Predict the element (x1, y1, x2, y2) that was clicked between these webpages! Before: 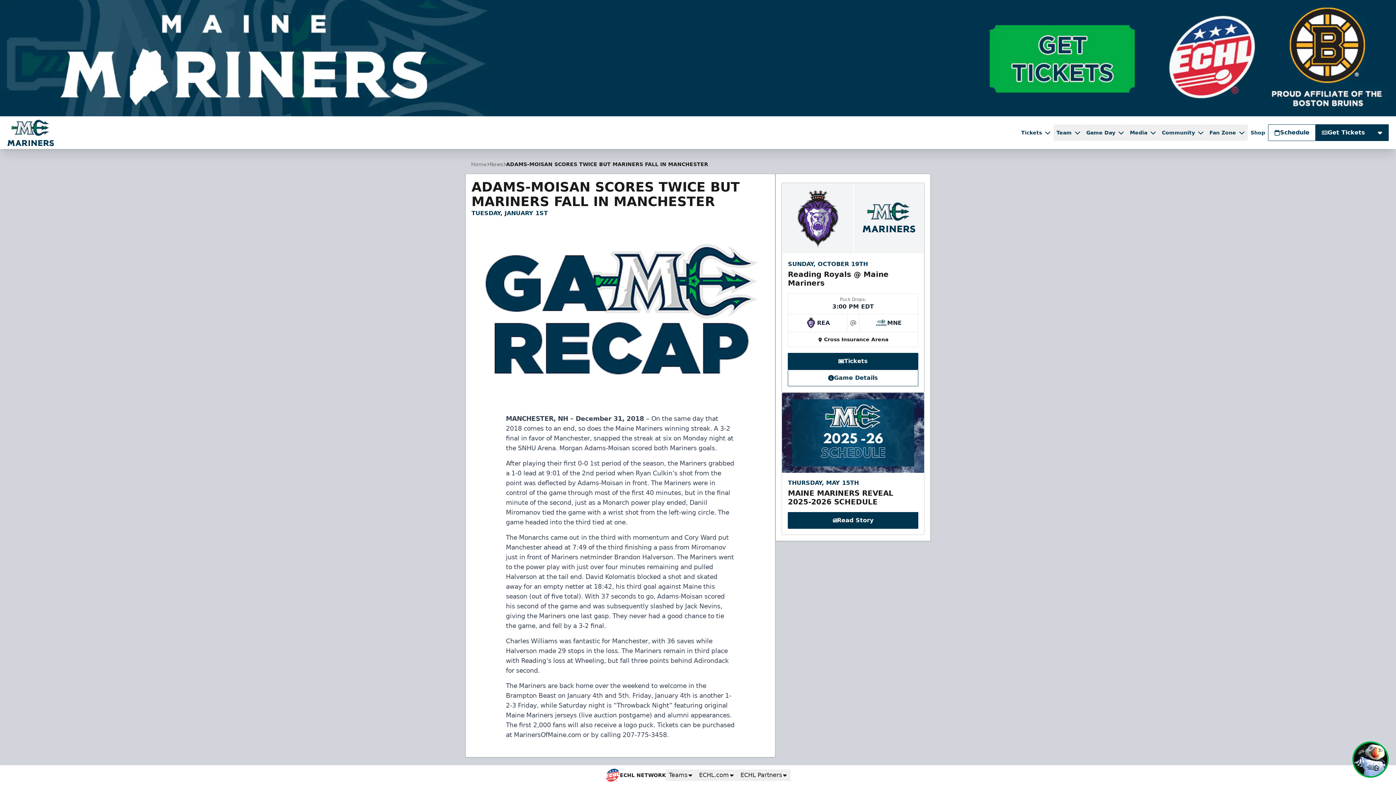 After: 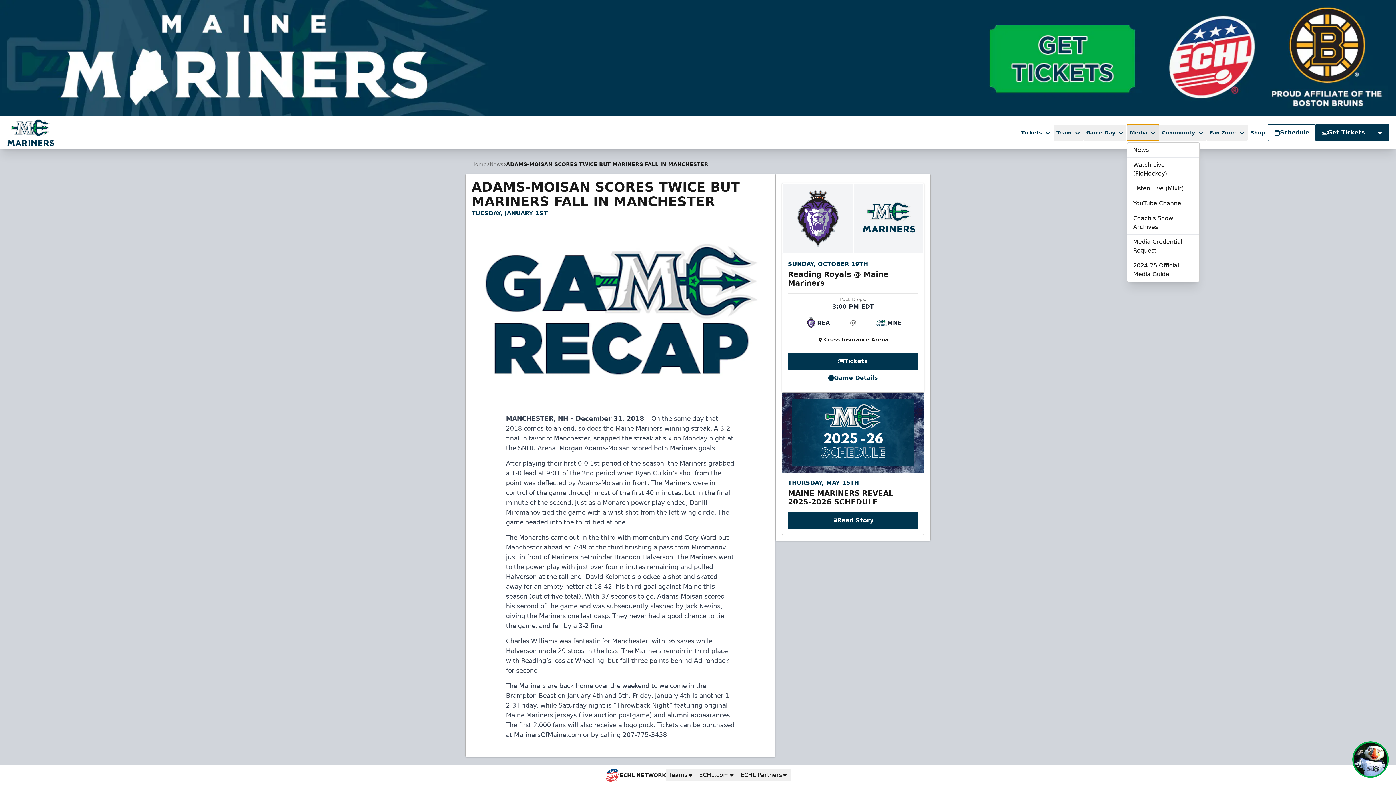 Action: label: Media bbox: (1127, 124, 1159, 140)